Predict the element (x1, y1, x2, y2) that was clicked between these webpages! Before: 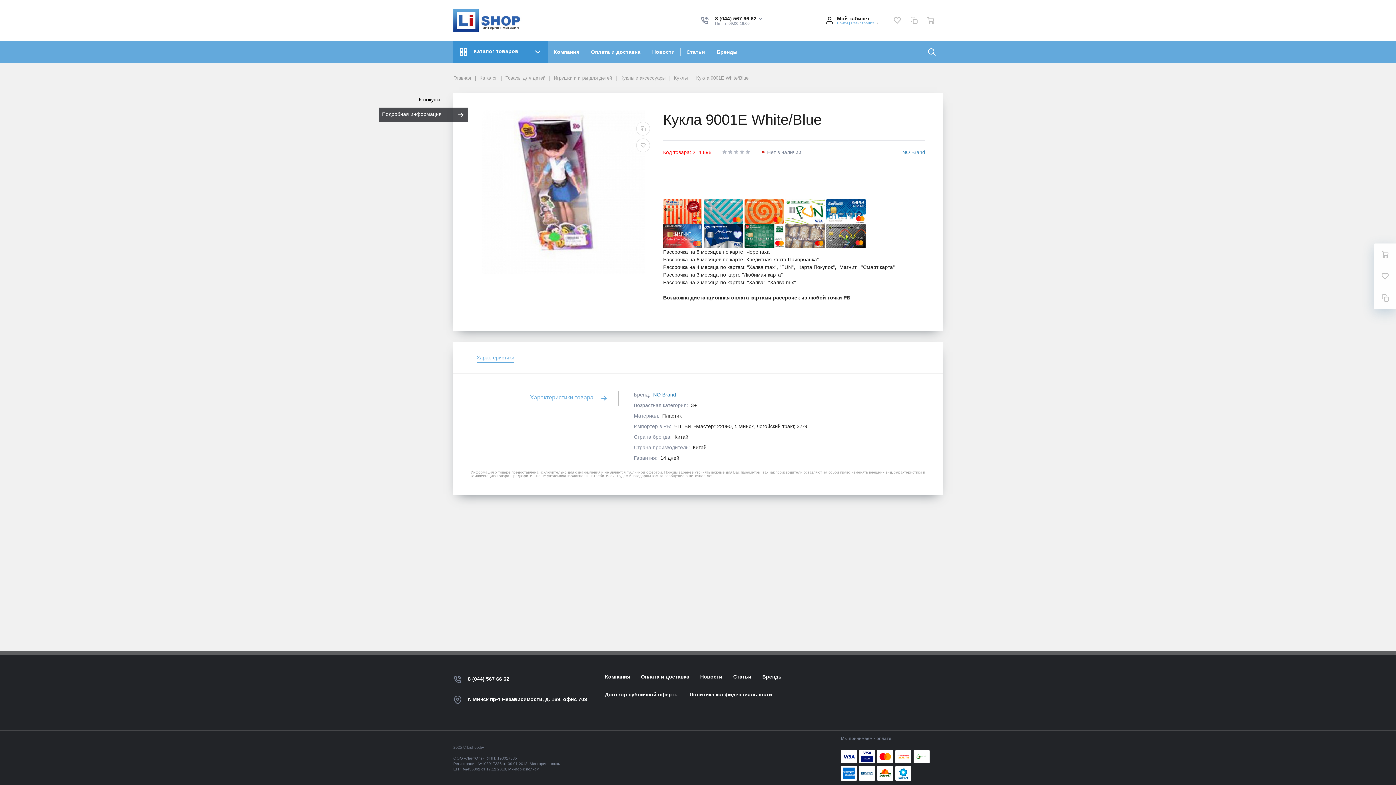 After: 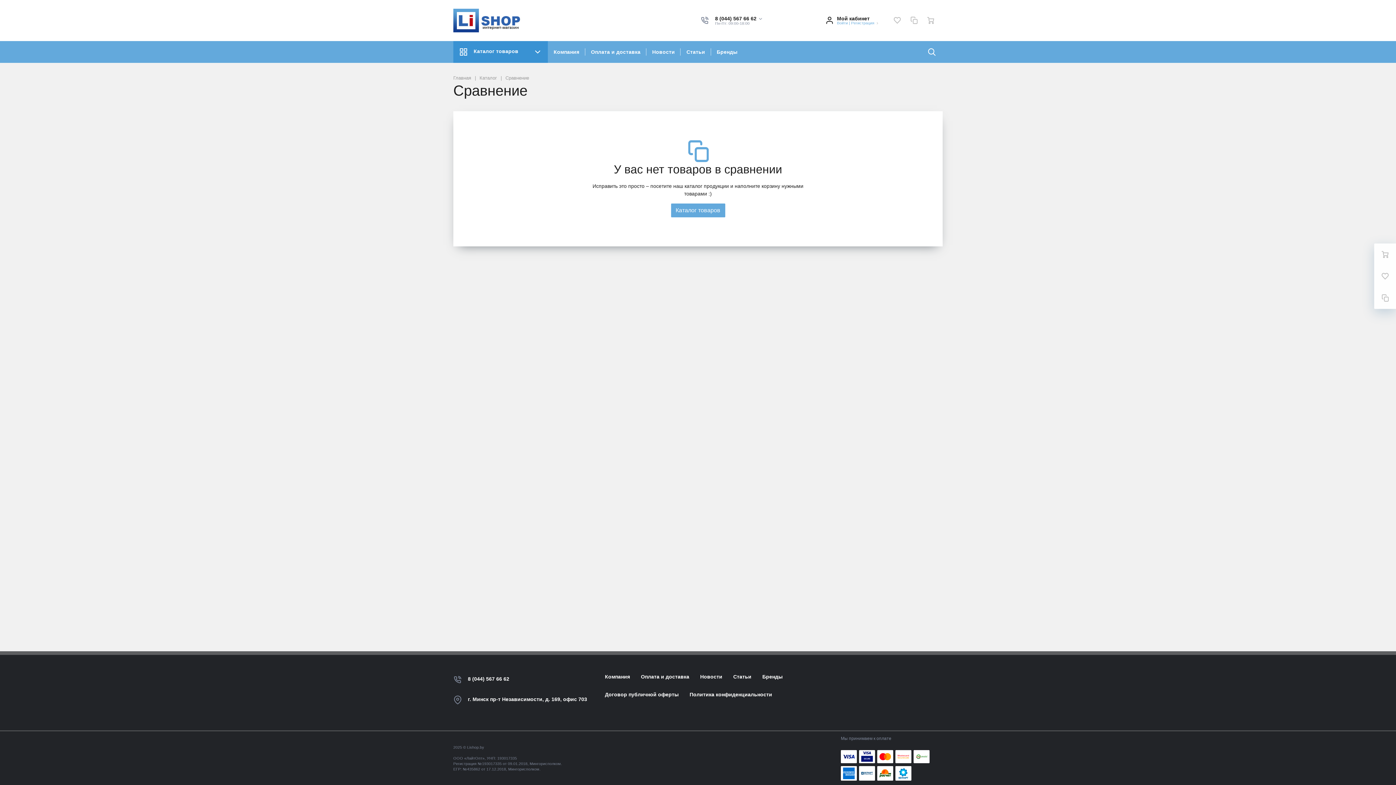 Action: bbox: (1374, 287, 1396, 308)